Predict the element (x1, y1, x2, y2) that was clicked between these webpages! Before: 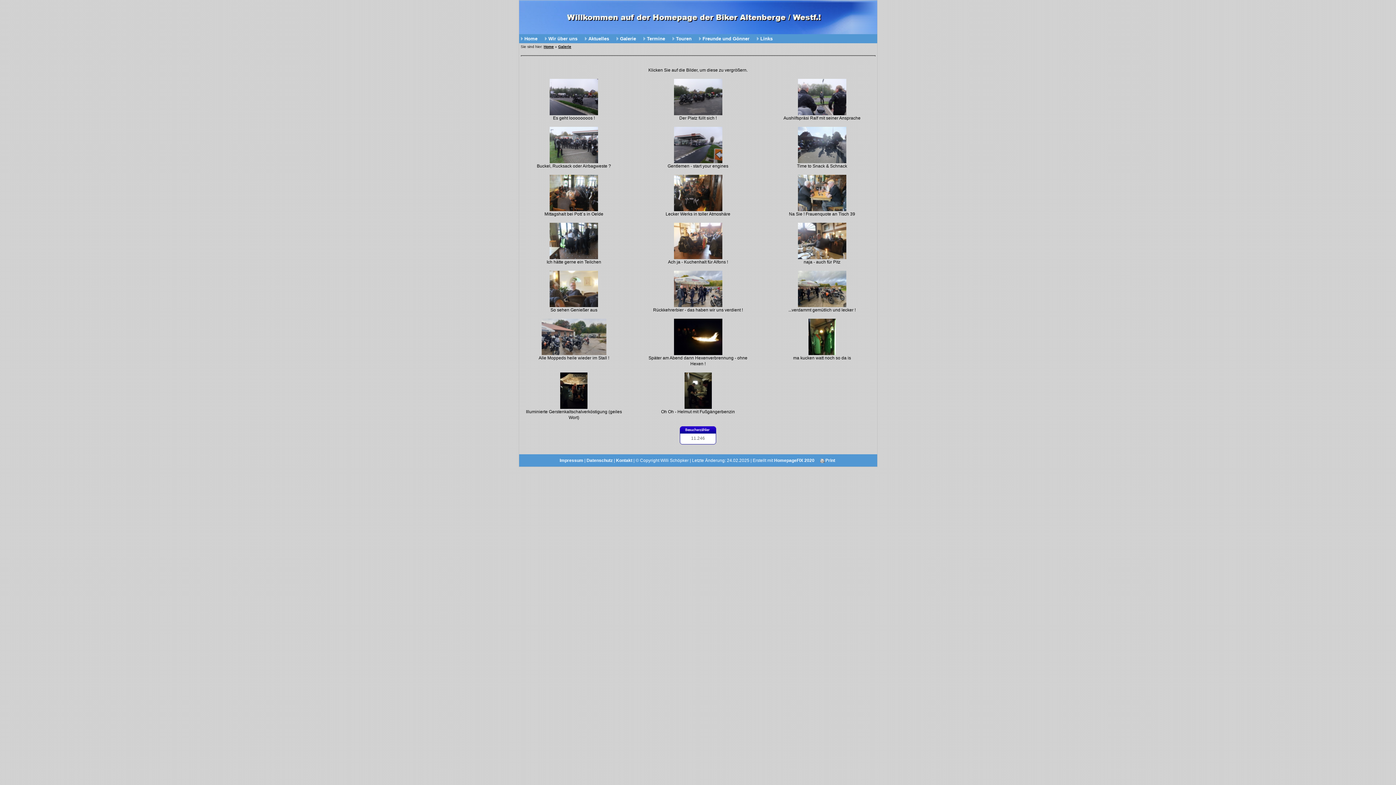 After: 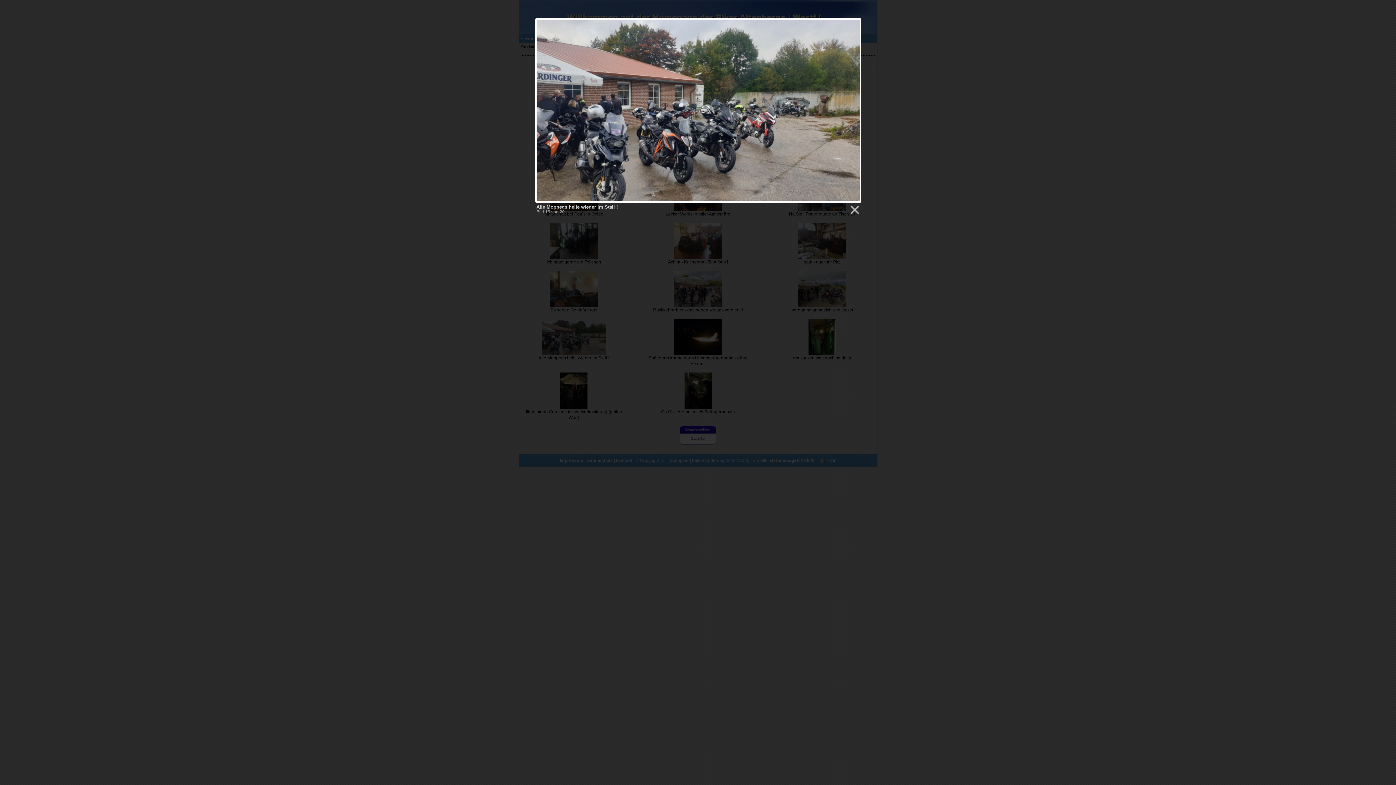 Action: bbox: (541, 333, 606, 339)